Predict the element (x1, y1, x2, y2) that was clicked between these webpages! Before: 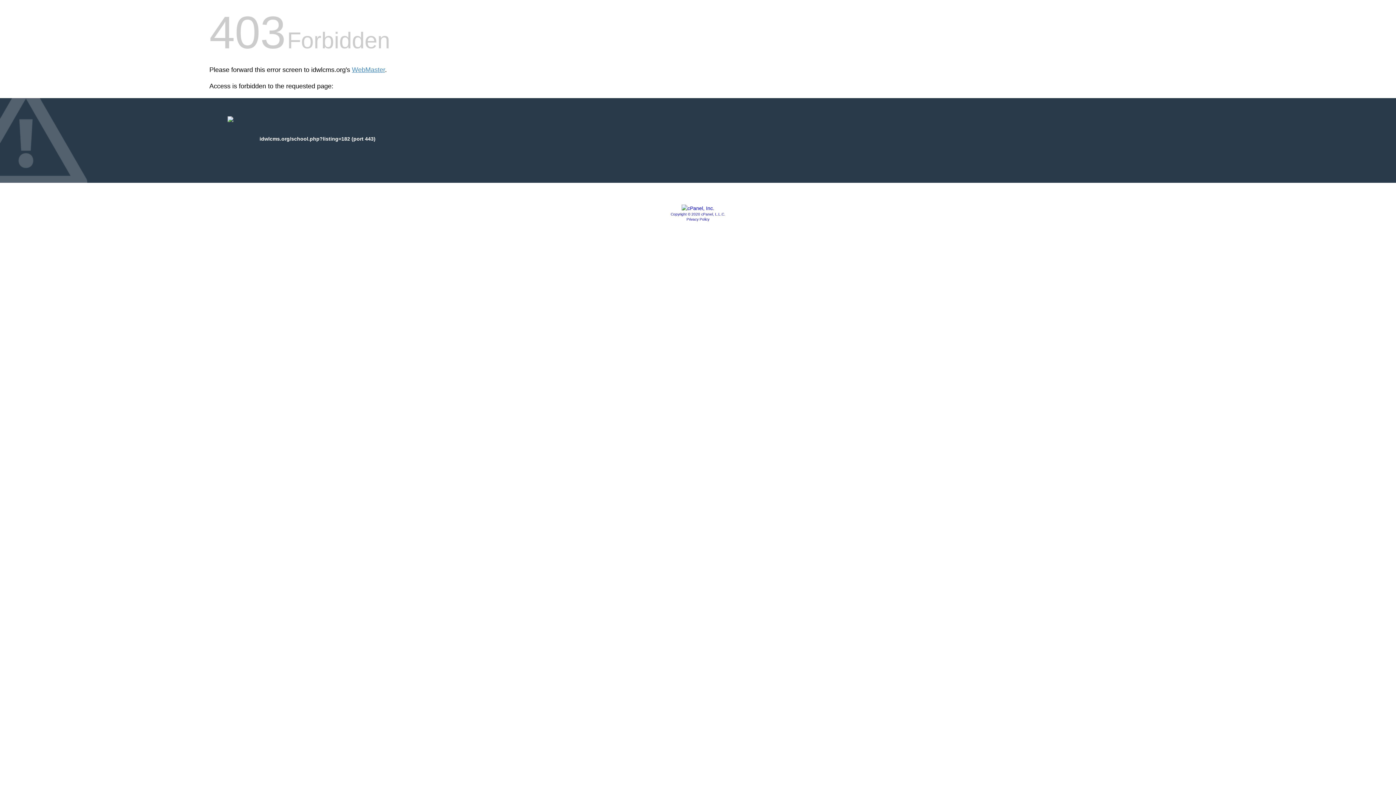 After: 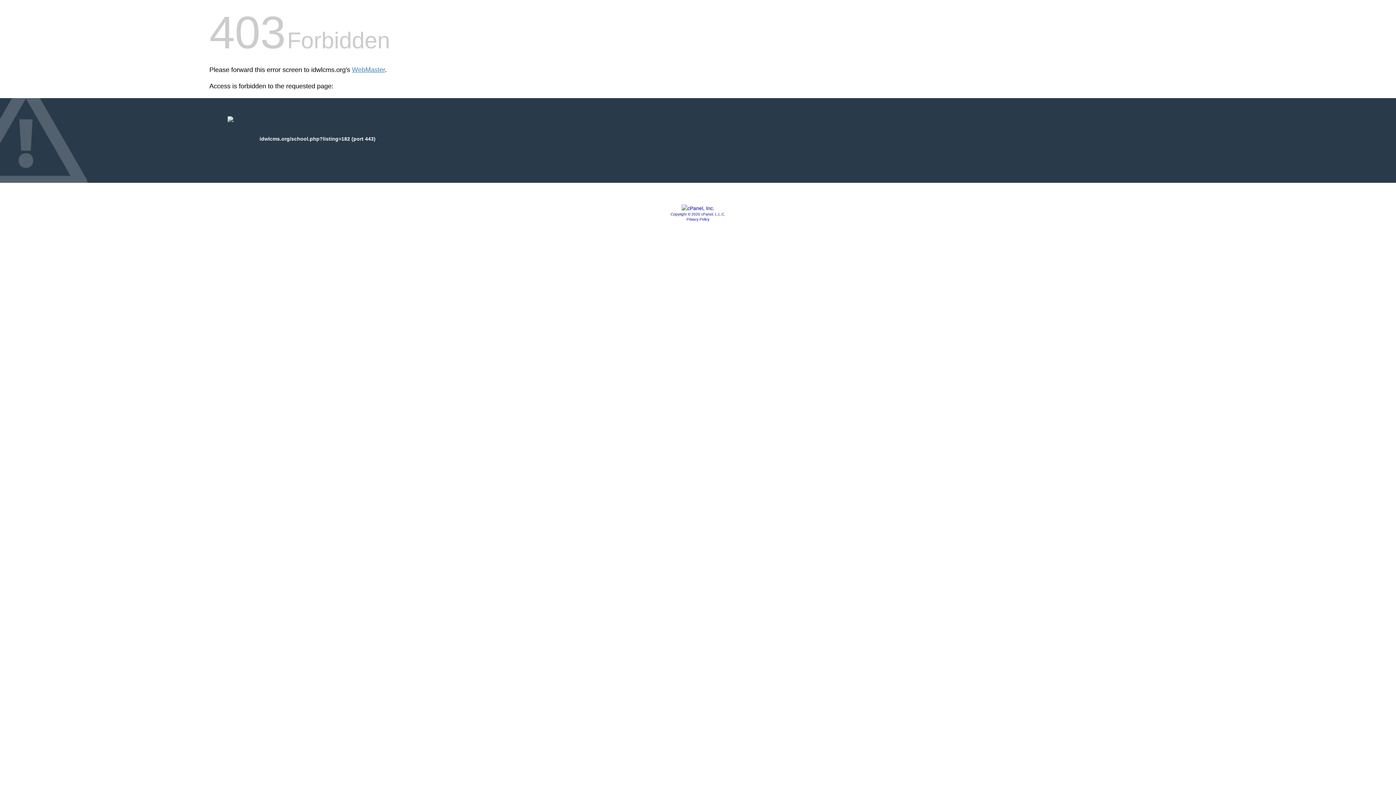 Action: bbox: (681, 205, 714, 211)